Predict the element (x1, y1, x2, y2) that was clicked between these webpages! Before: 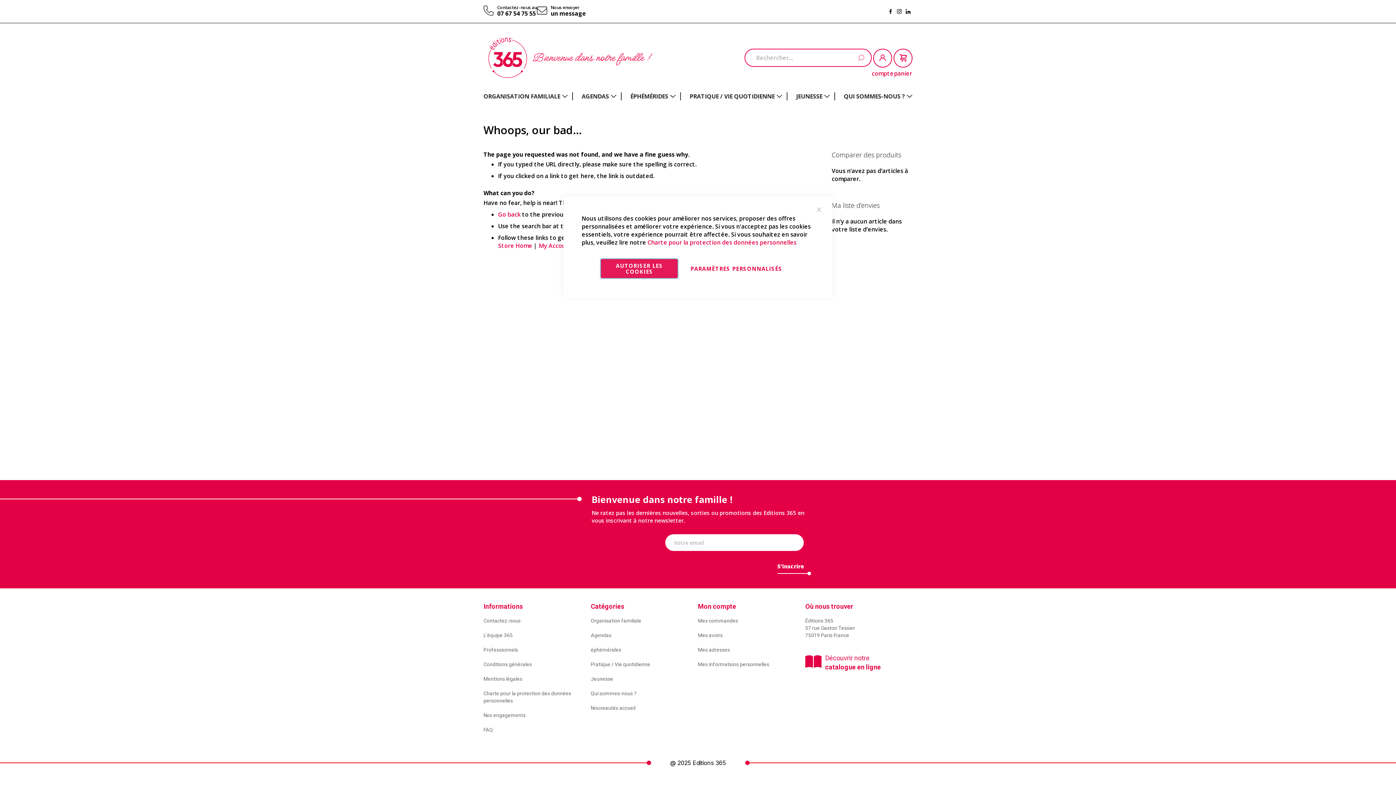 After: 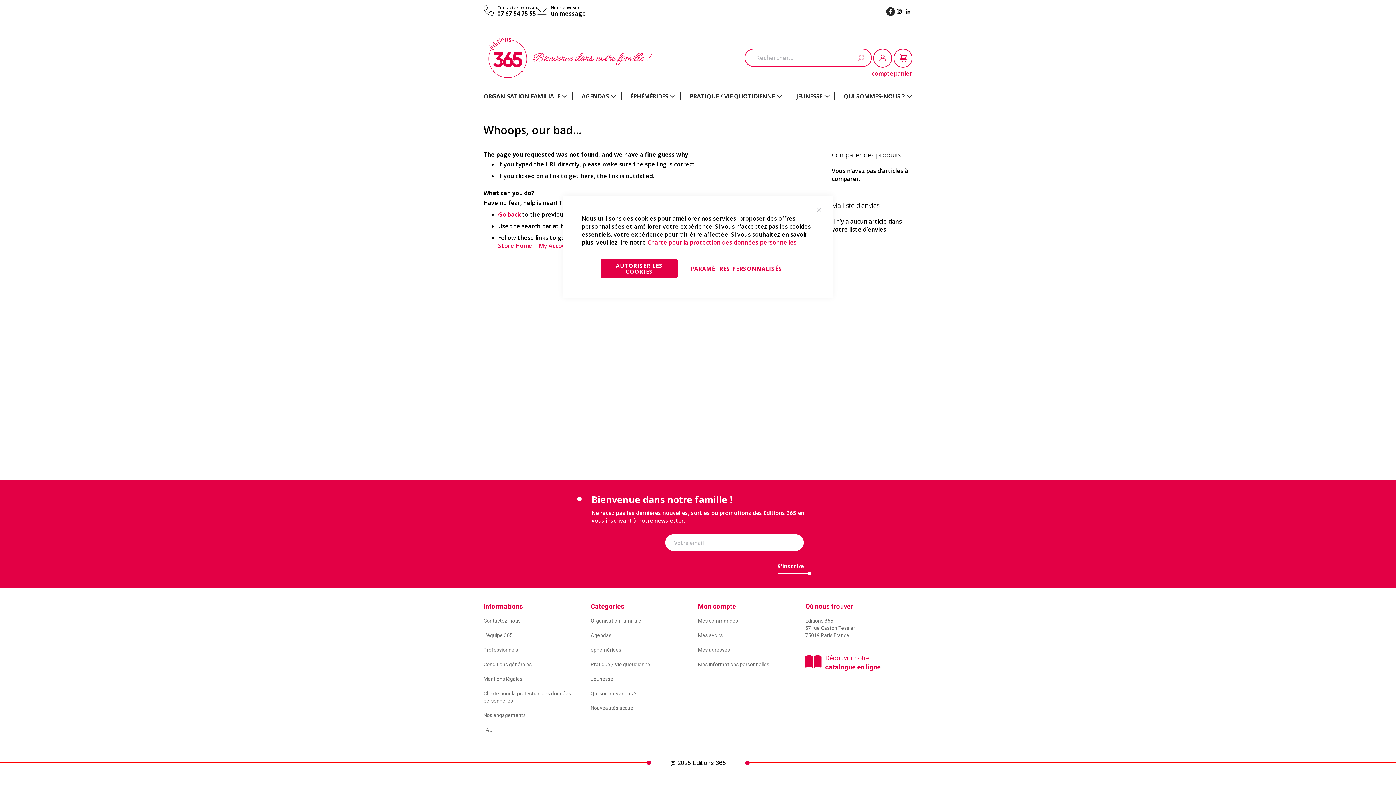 Action: bbox: (886, 7, 895, 15)